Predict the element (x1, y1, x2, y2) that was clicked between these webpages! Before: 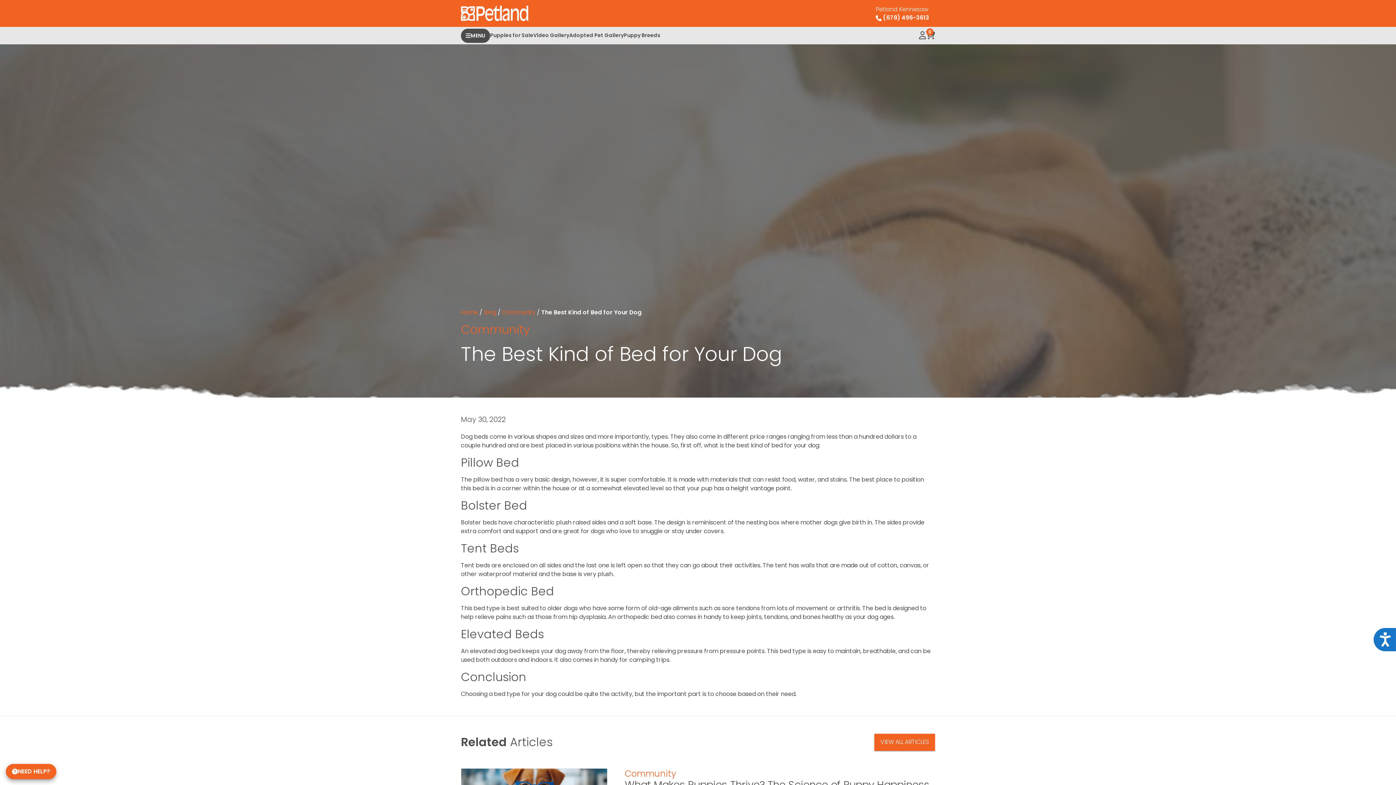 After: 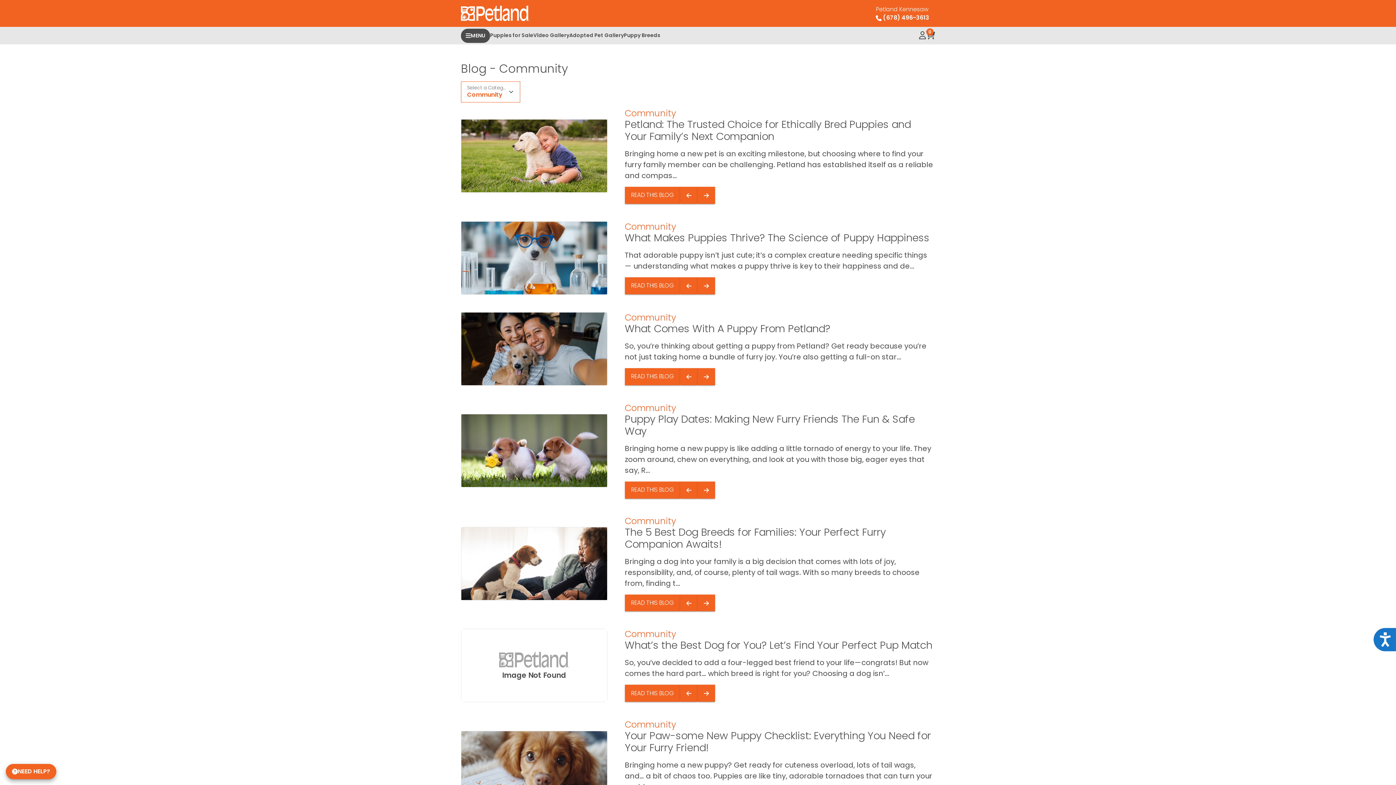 Action: bbox: (502, 308, 535, 316) label: Community